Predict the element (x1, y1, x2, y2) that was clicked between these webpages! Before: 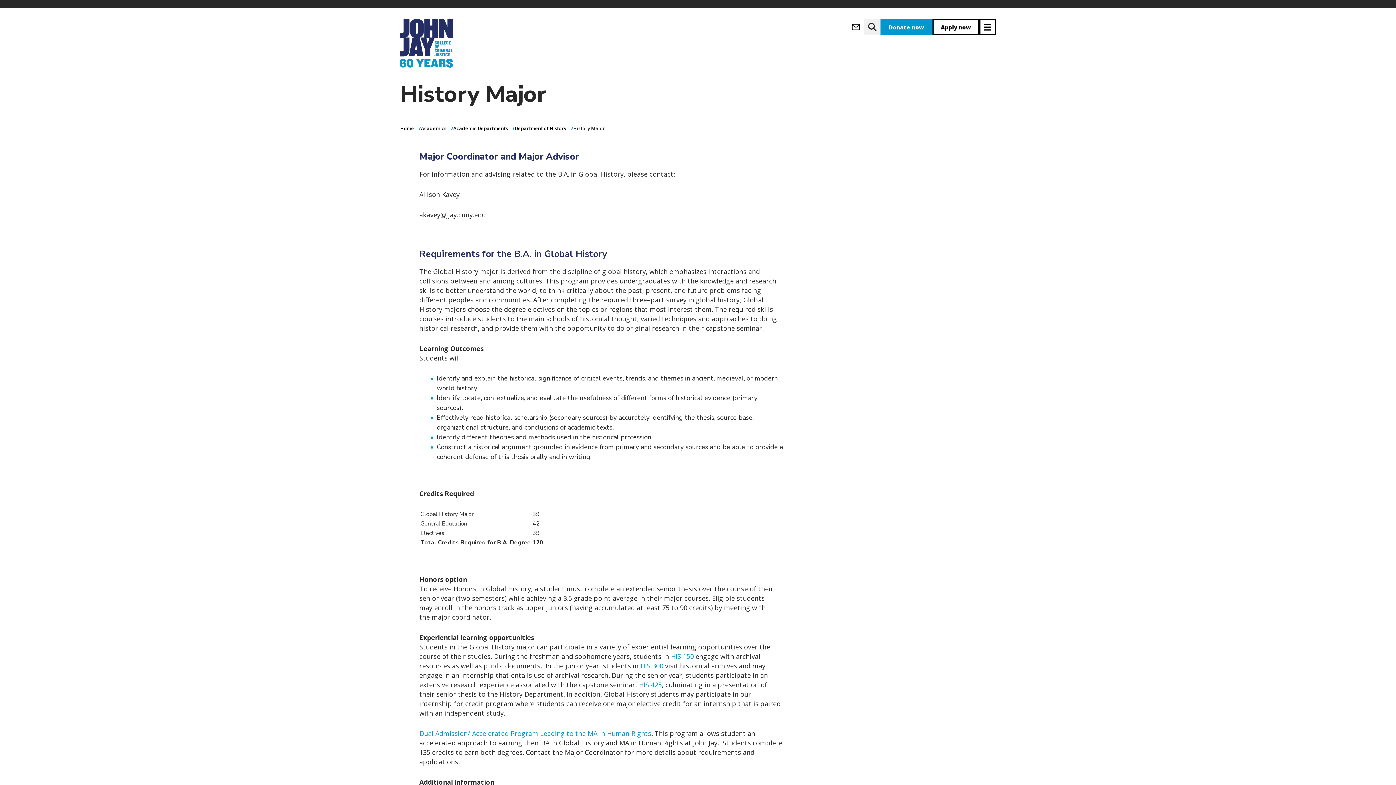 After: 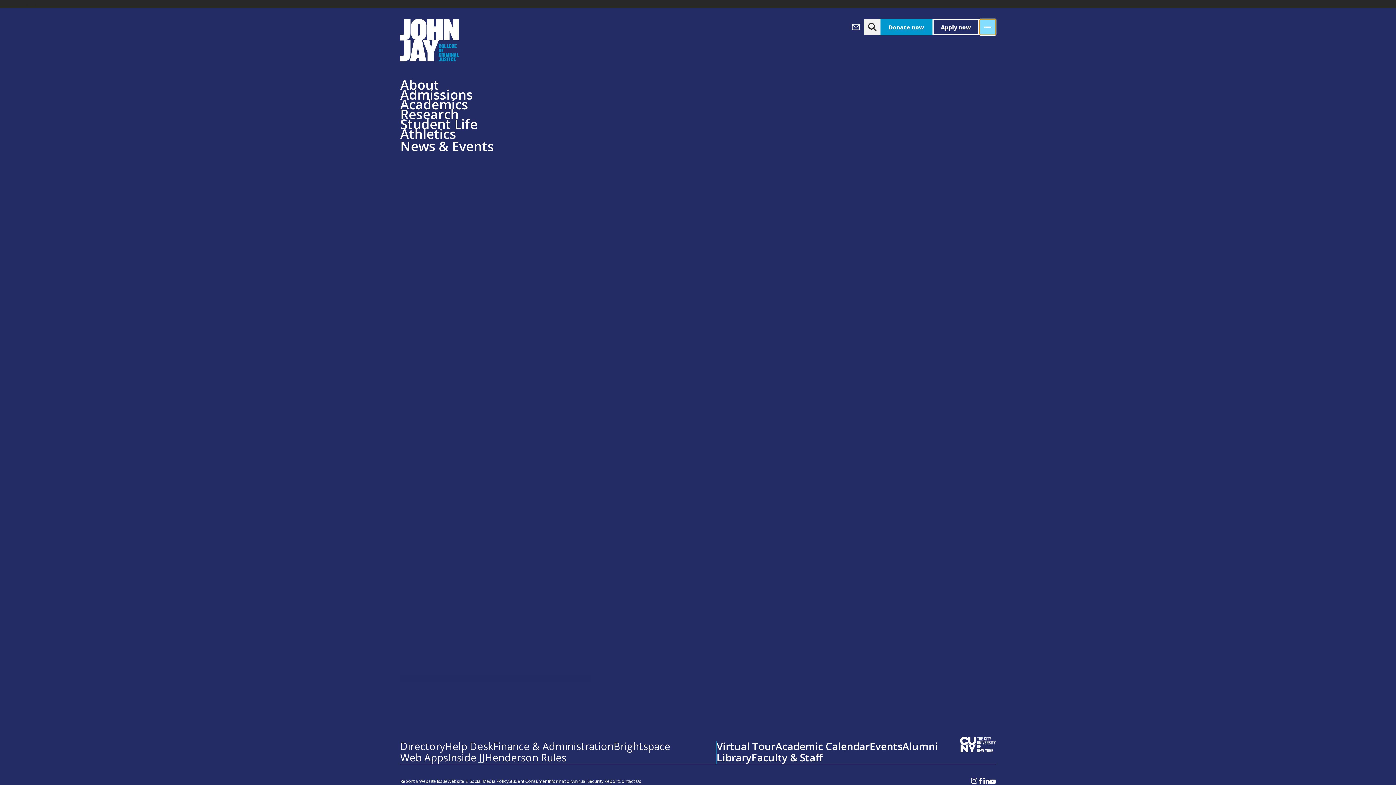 Action: bbox: (979, 18, 996, 35) label: Site navigation trigger